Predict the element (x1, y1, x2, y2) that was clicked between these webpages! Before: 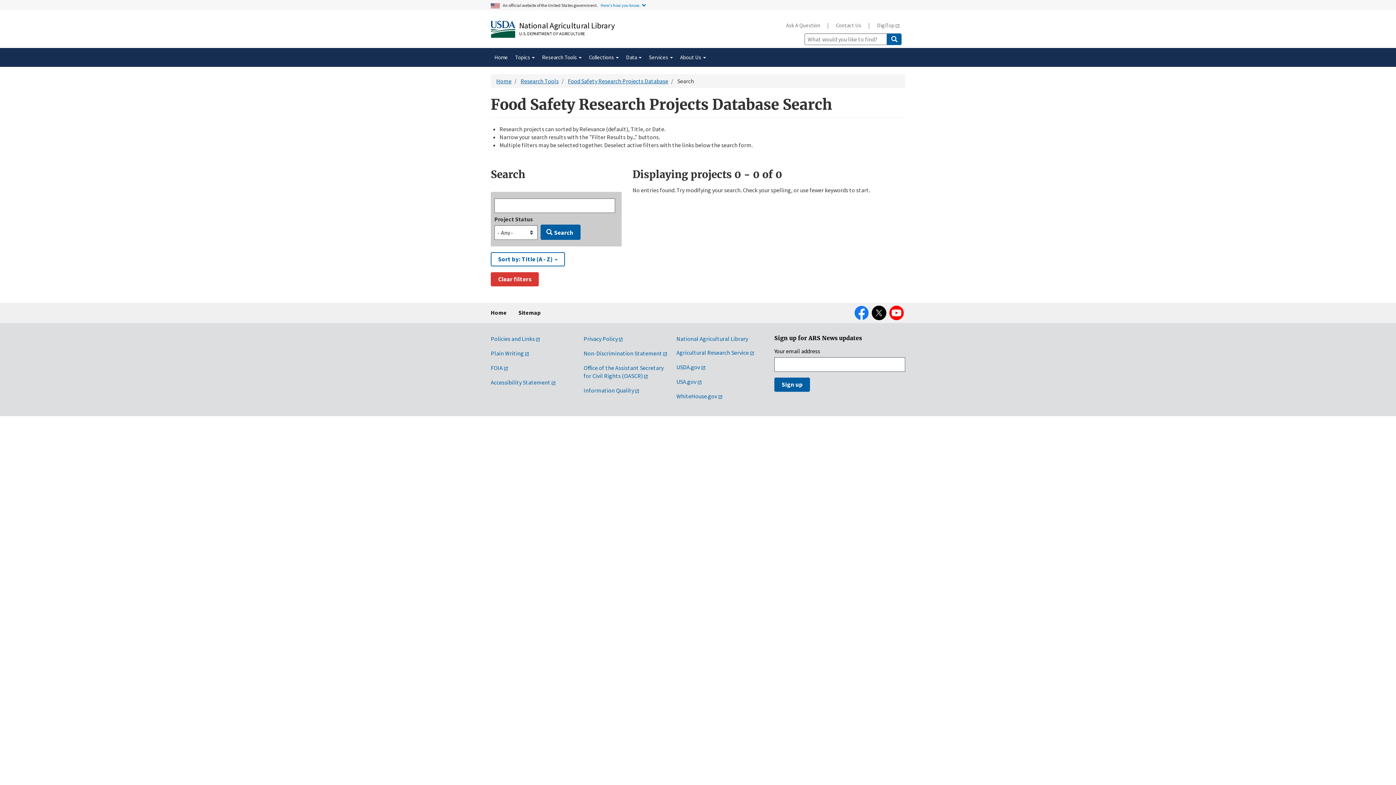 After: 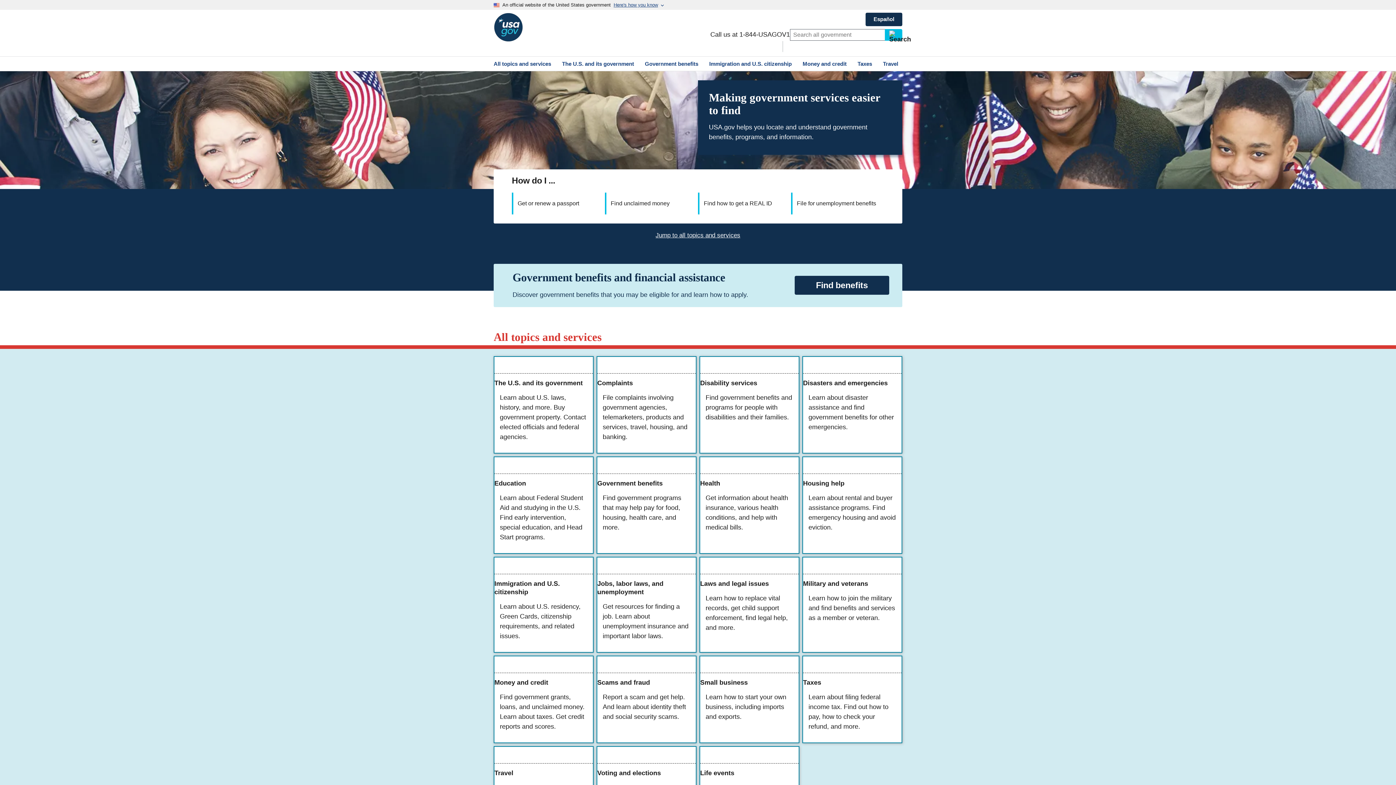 Action: label: USA.gov bbox: (676, 378, 702, 385)